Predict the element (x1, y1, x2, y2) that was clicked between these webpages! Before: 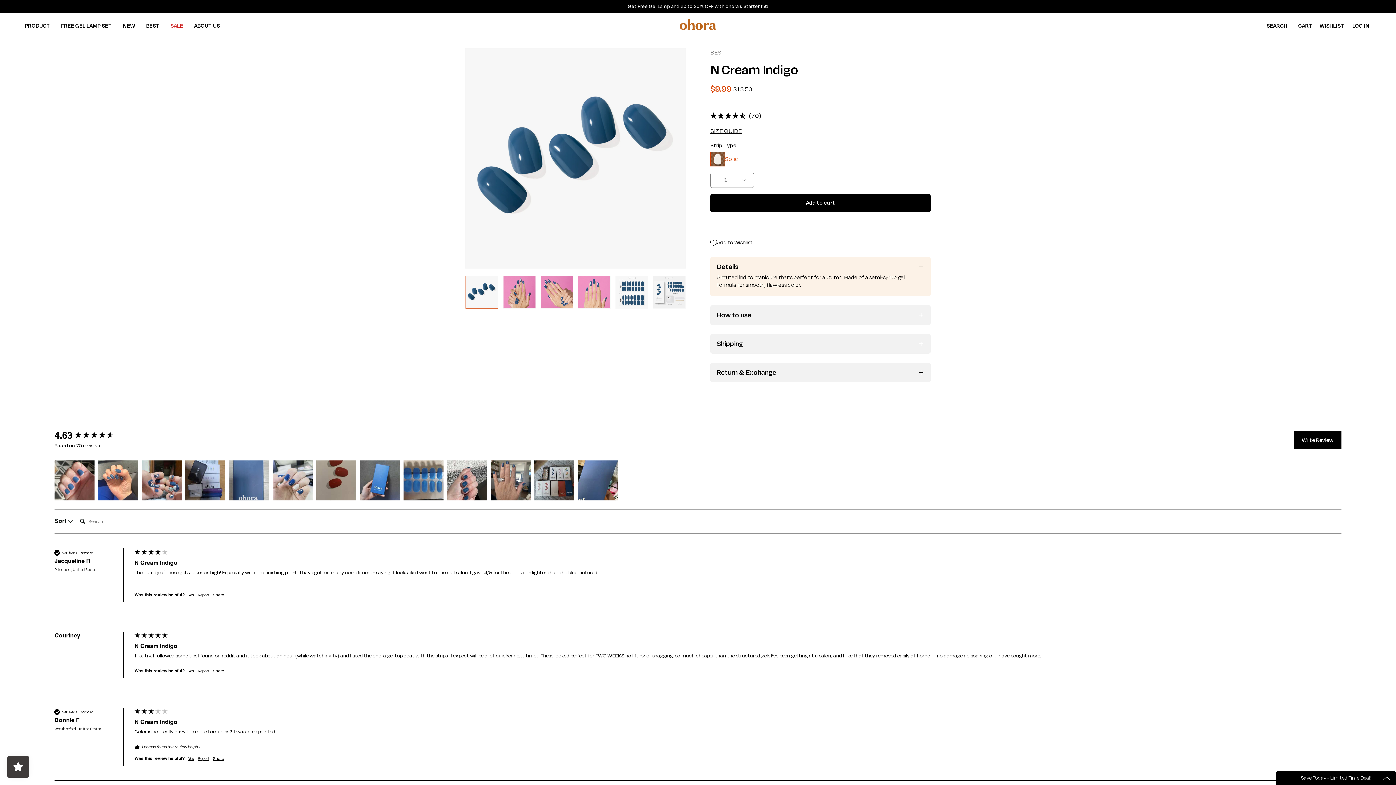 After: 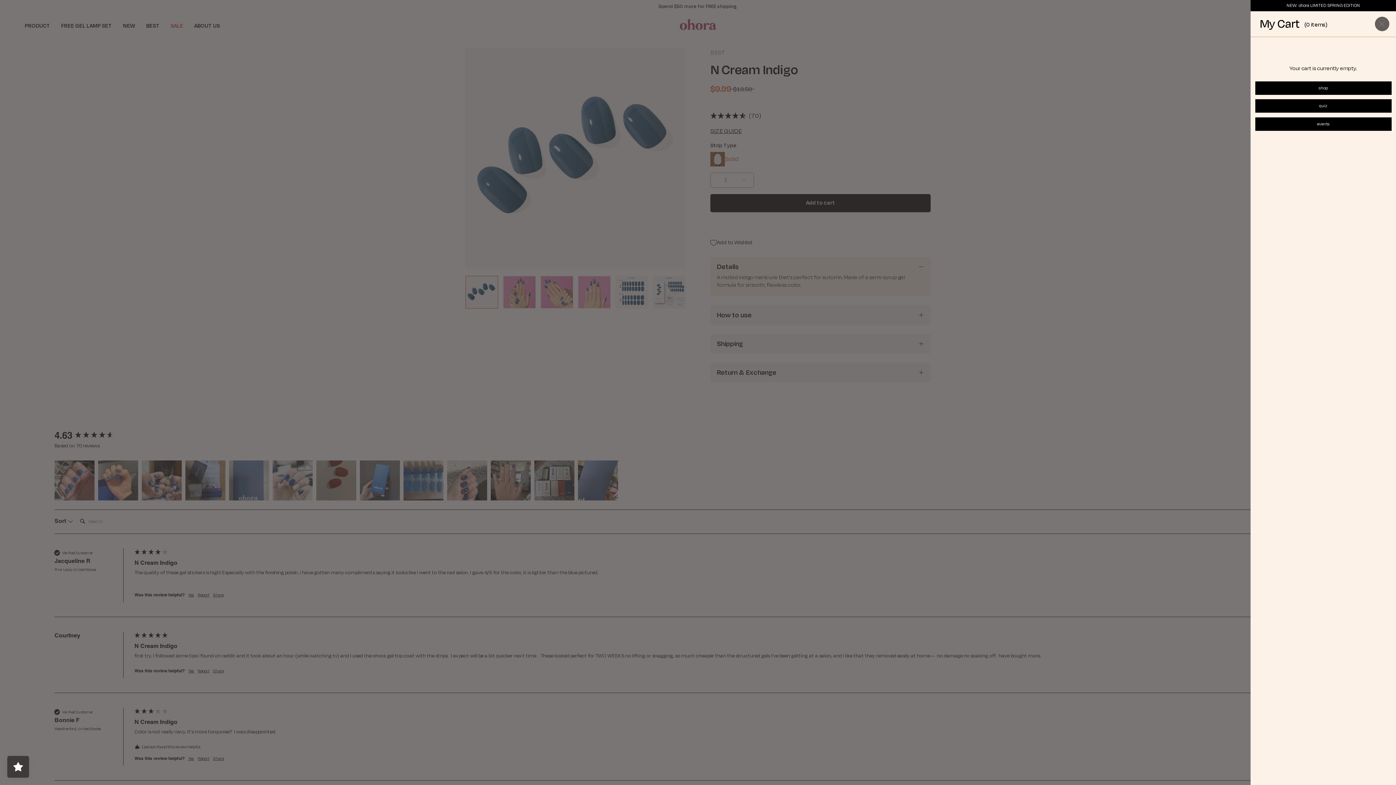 Action: label: OPEN CART
CART bbox: (1293, 14, 1318, 37)